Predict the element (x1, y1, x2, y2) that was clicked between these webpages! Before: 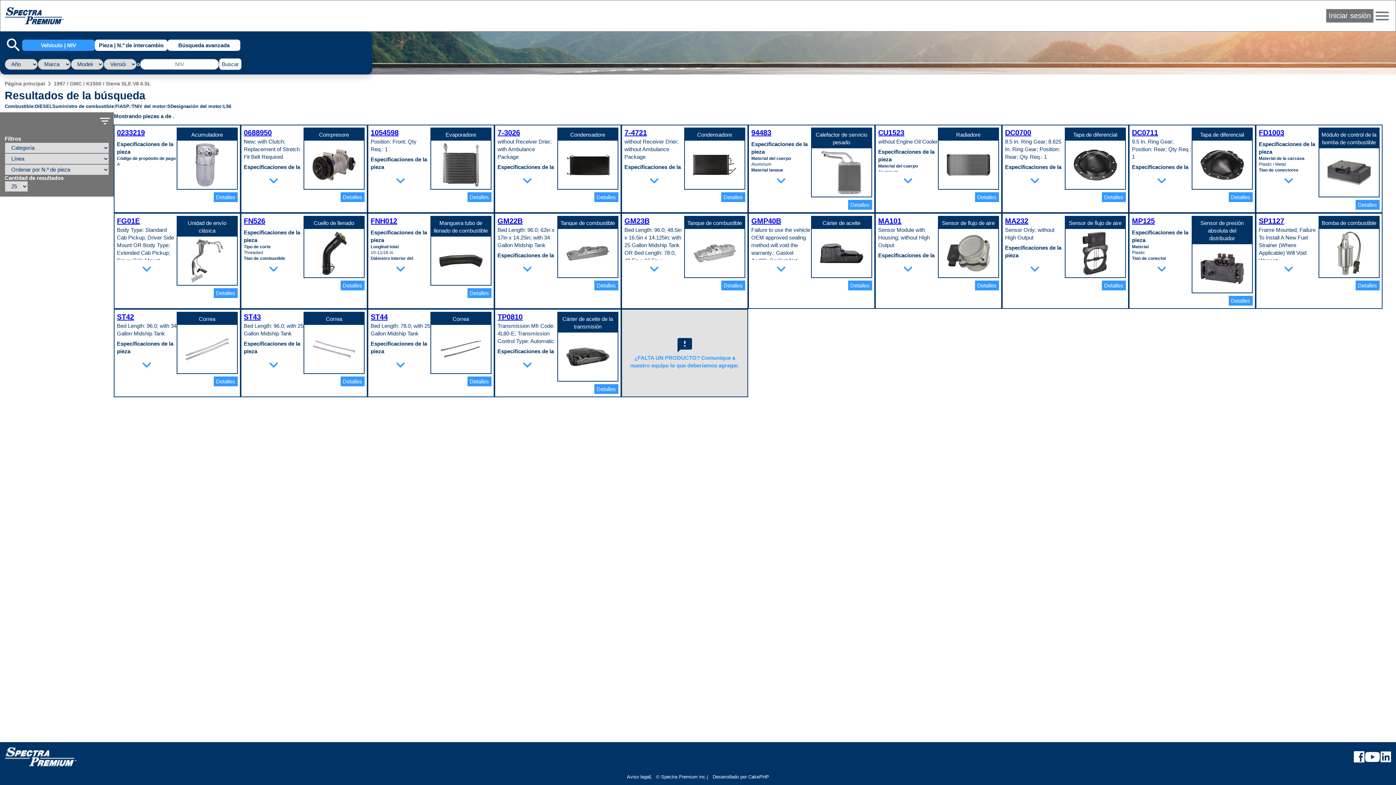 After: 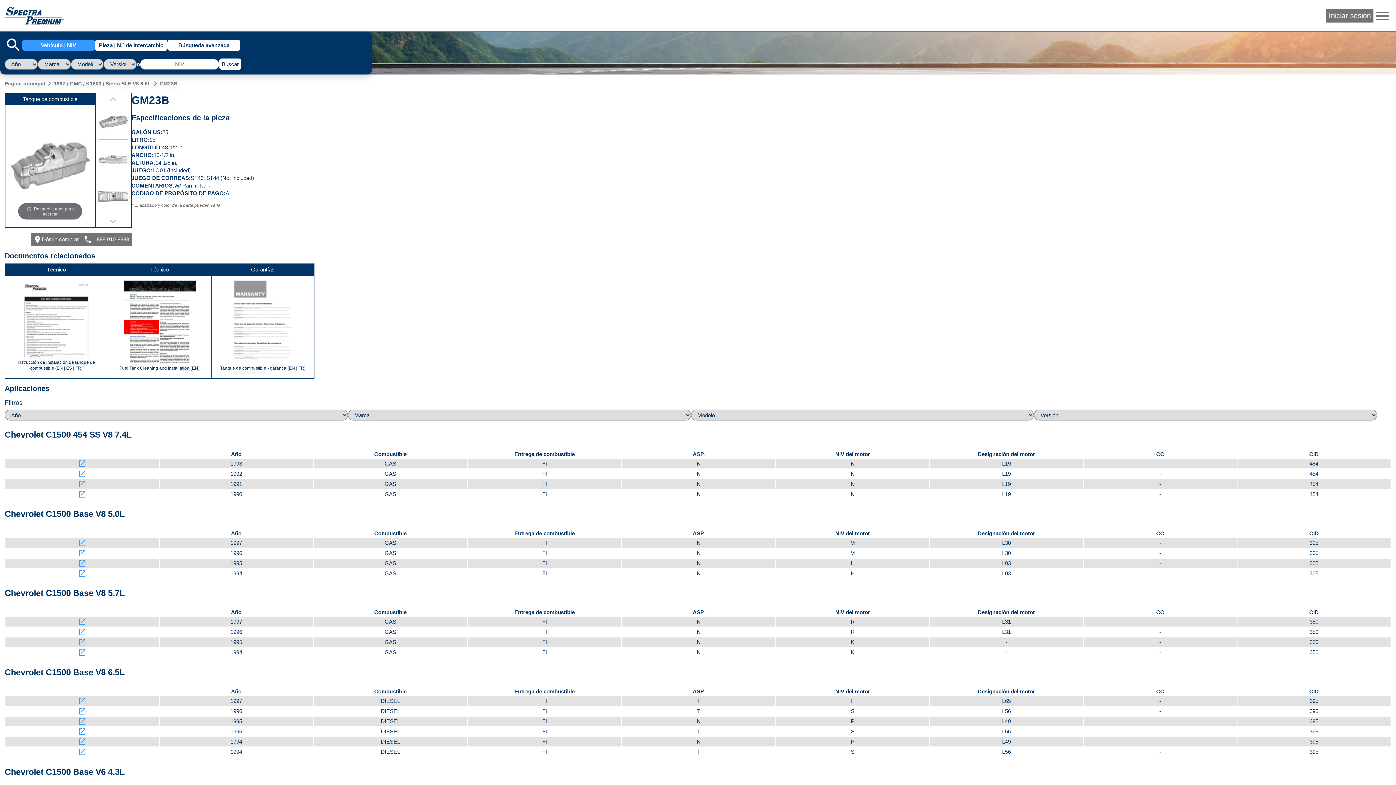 Action: label: GM23B bbox: (624, 217, 649, 225)